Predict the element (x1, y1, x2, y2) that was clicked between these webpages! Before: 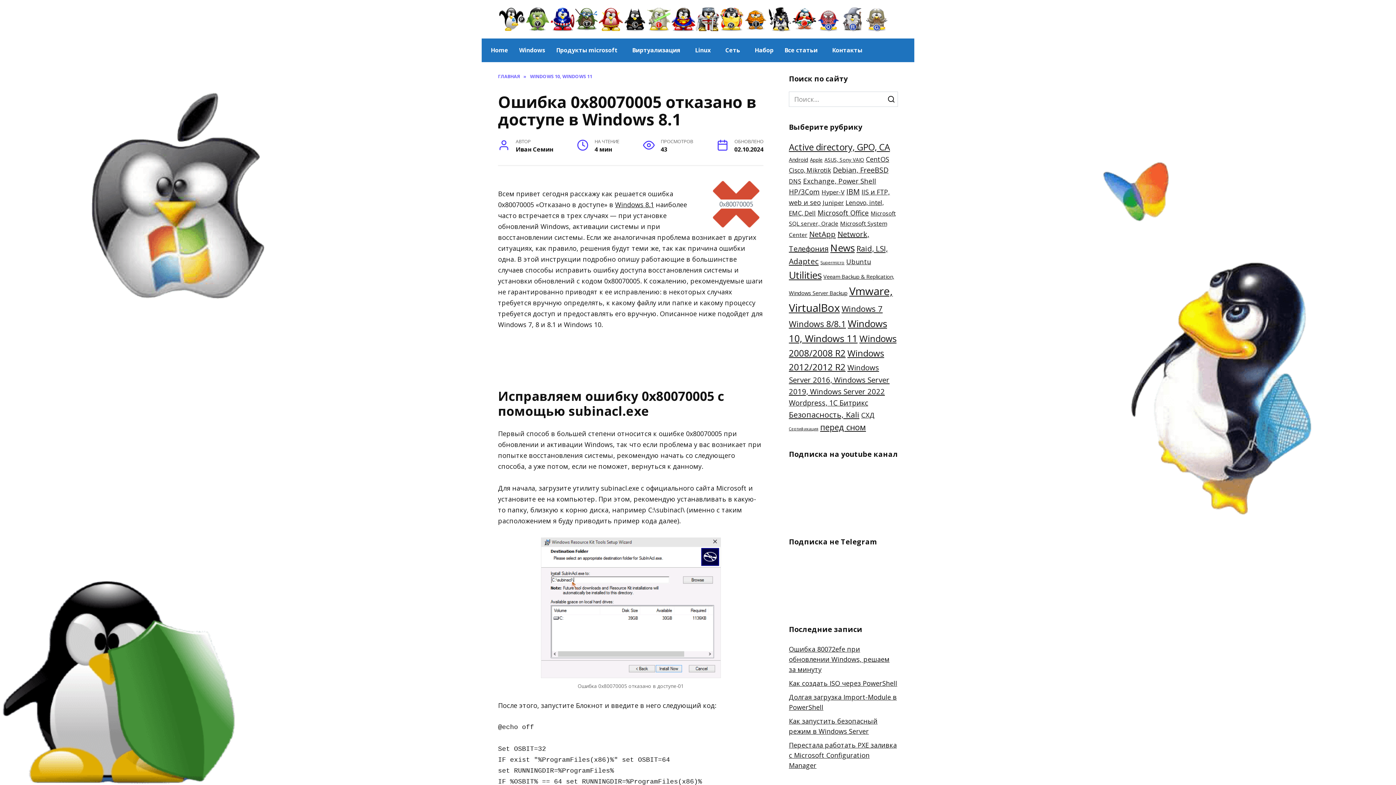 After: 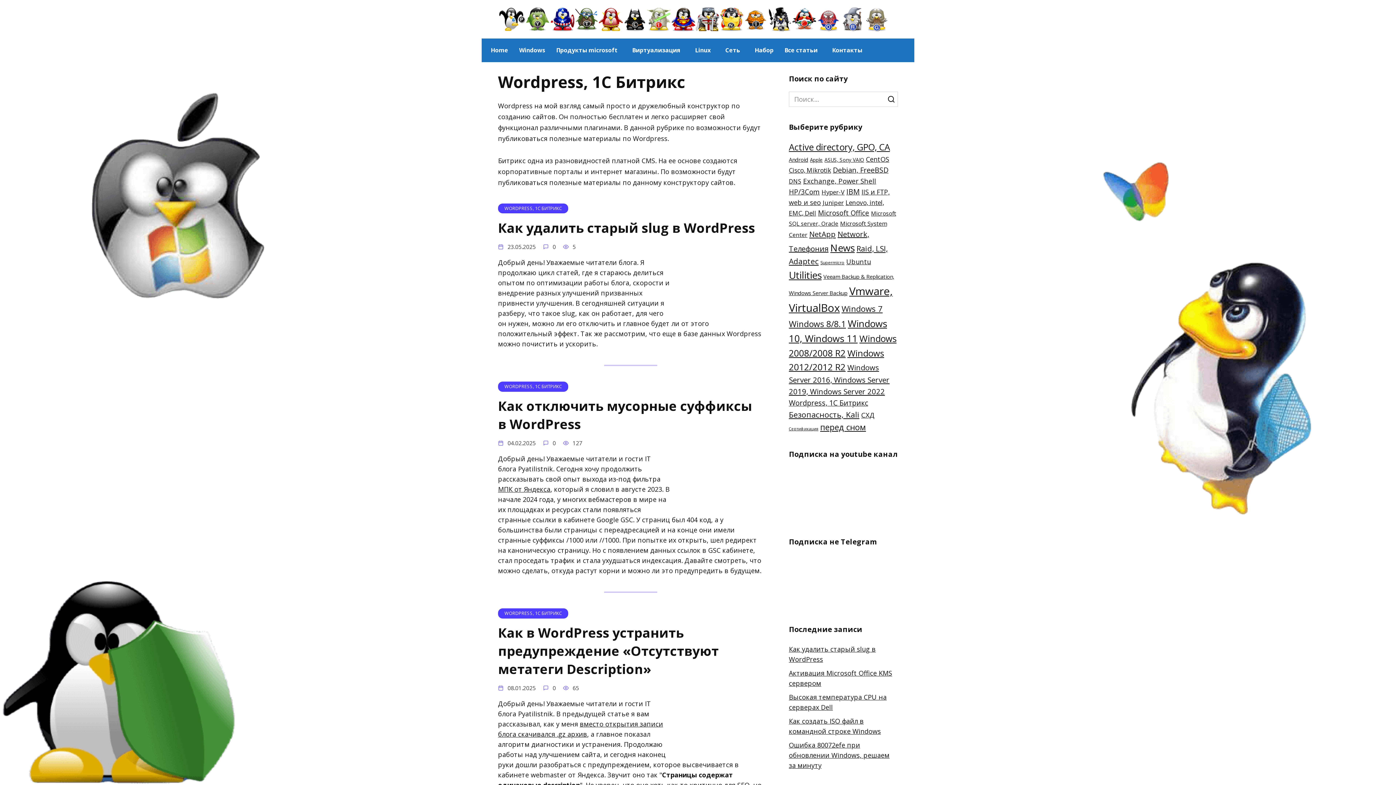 Action: label: Wordpress, 1C Битрикс (71 элемент) bbox: (789, 398, 868, 408)